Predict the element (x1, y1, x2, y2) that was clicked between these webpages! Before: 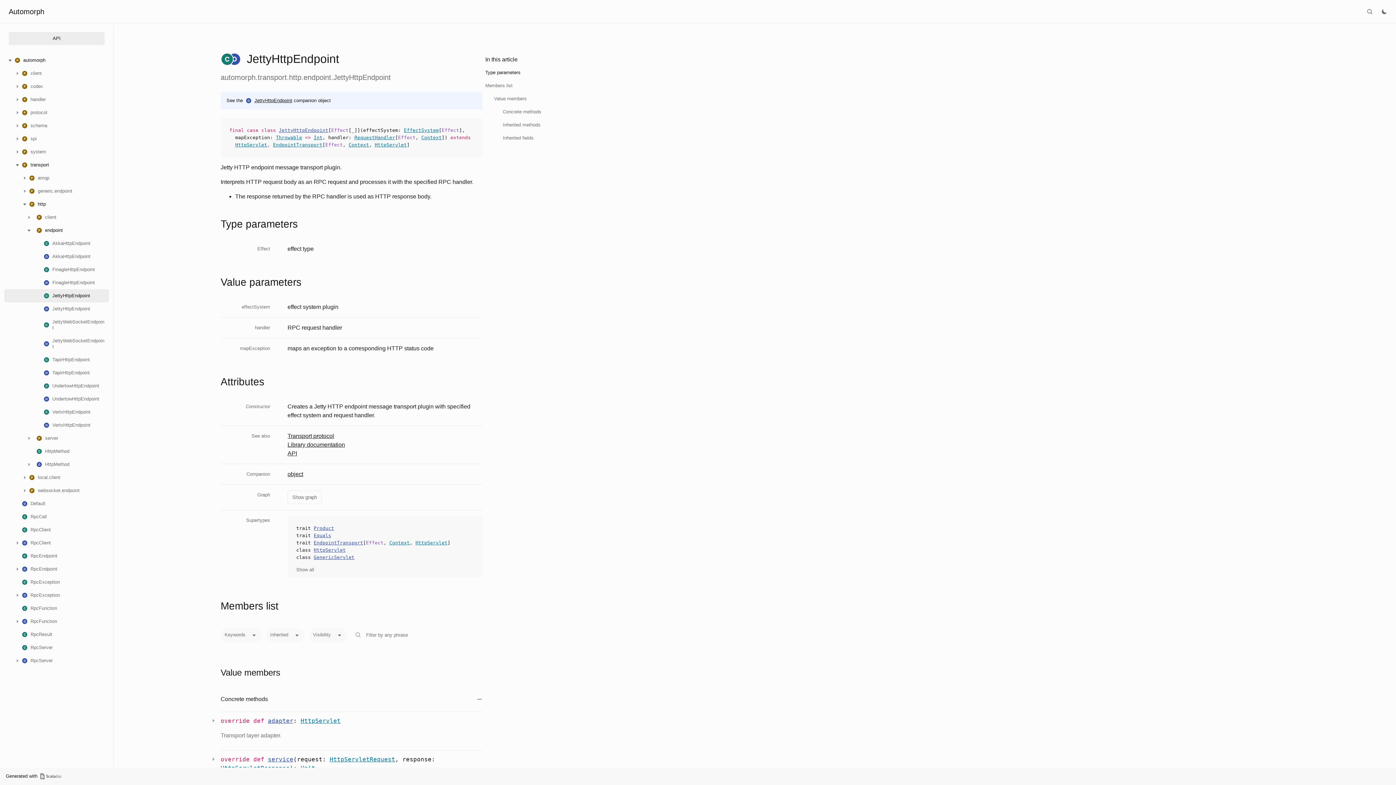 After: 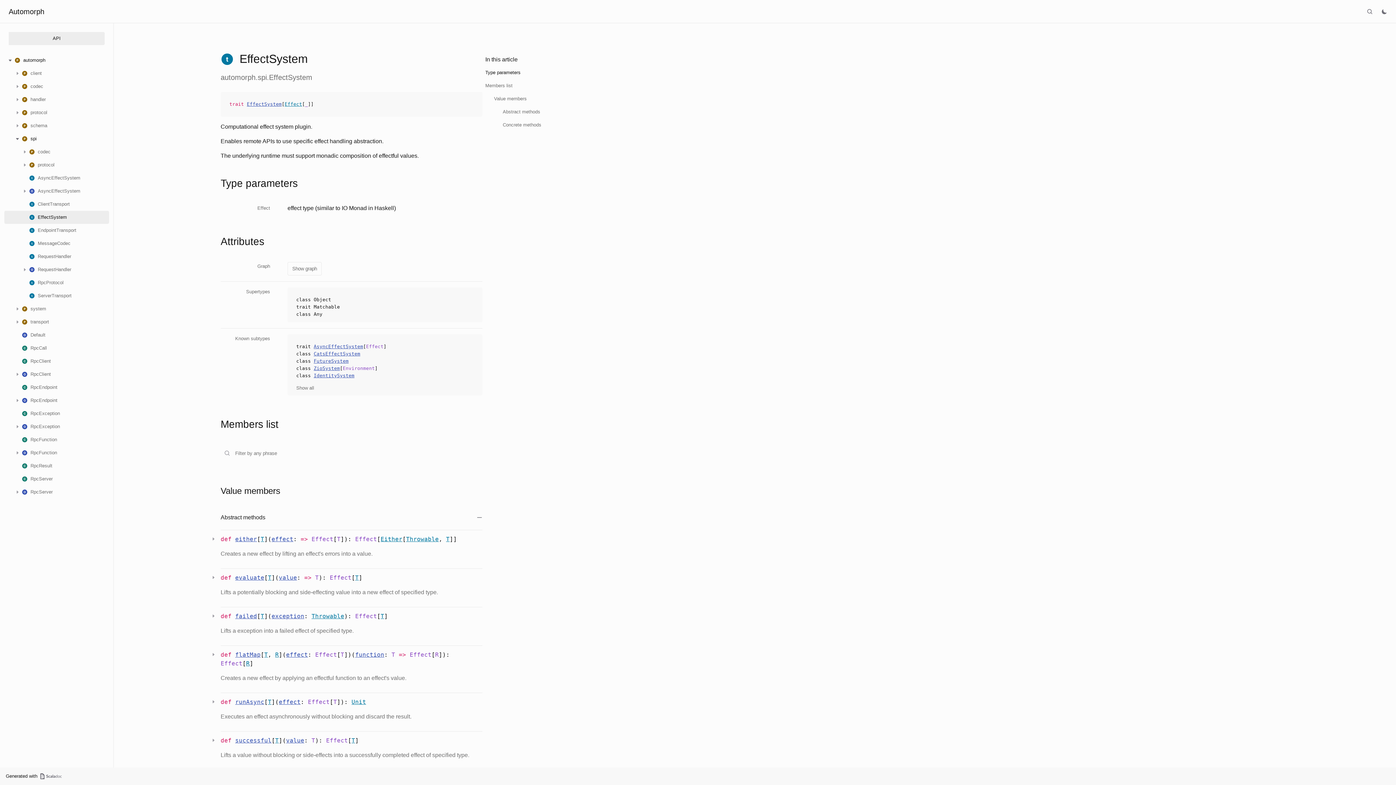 Action: bbox: (404, 127, 438, 133) label: EffectSystem